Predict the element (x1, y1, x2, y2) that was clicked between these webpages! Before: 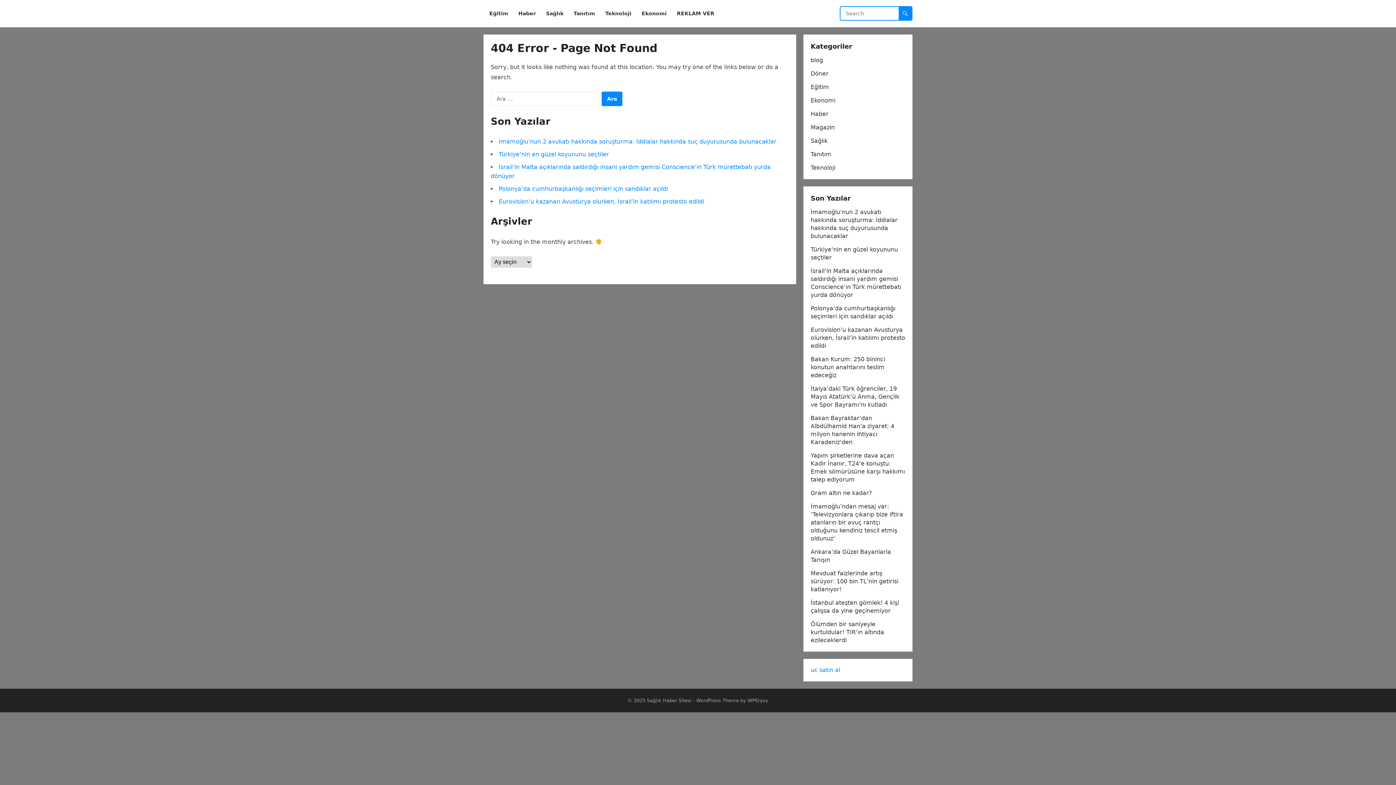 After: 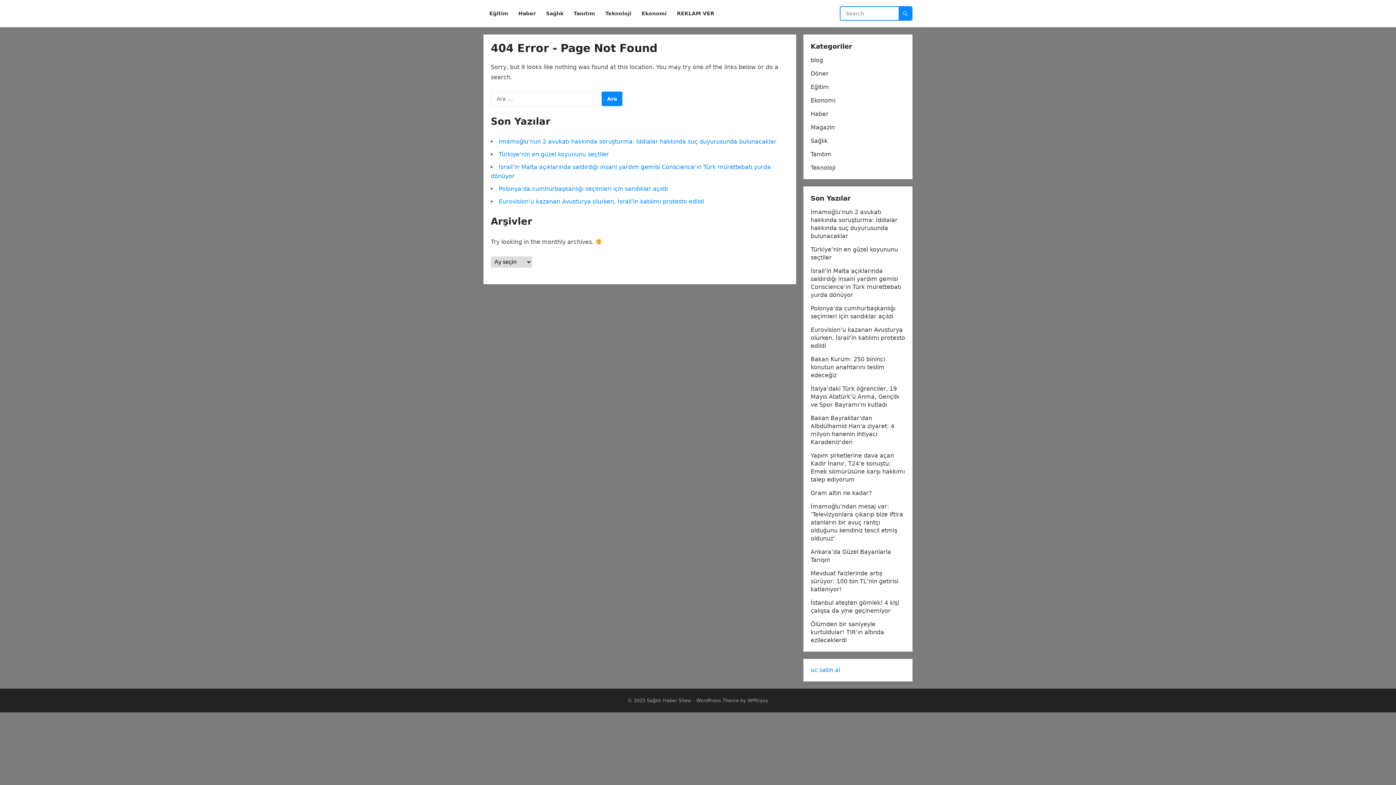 Action: bbox: (810, 666, 840, 673) label: uc satın al